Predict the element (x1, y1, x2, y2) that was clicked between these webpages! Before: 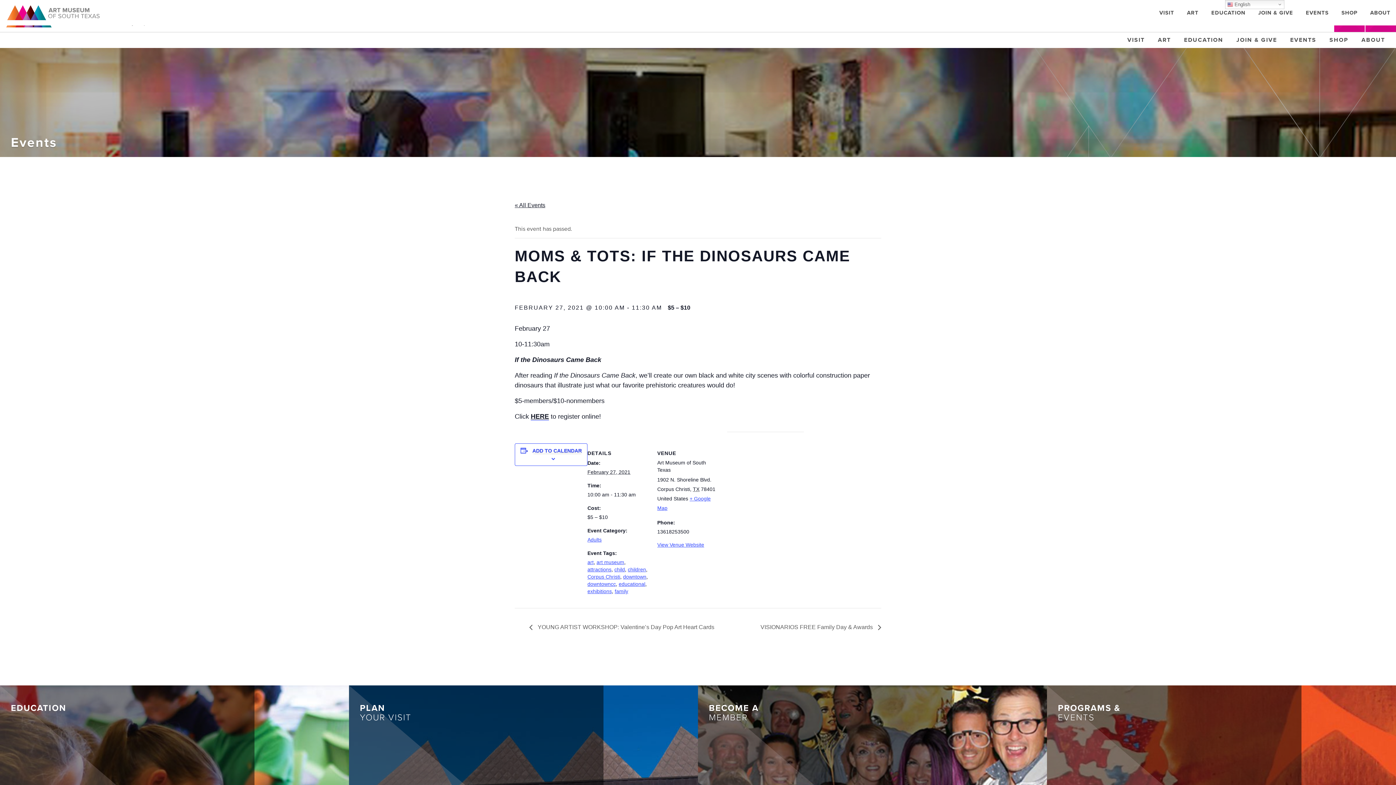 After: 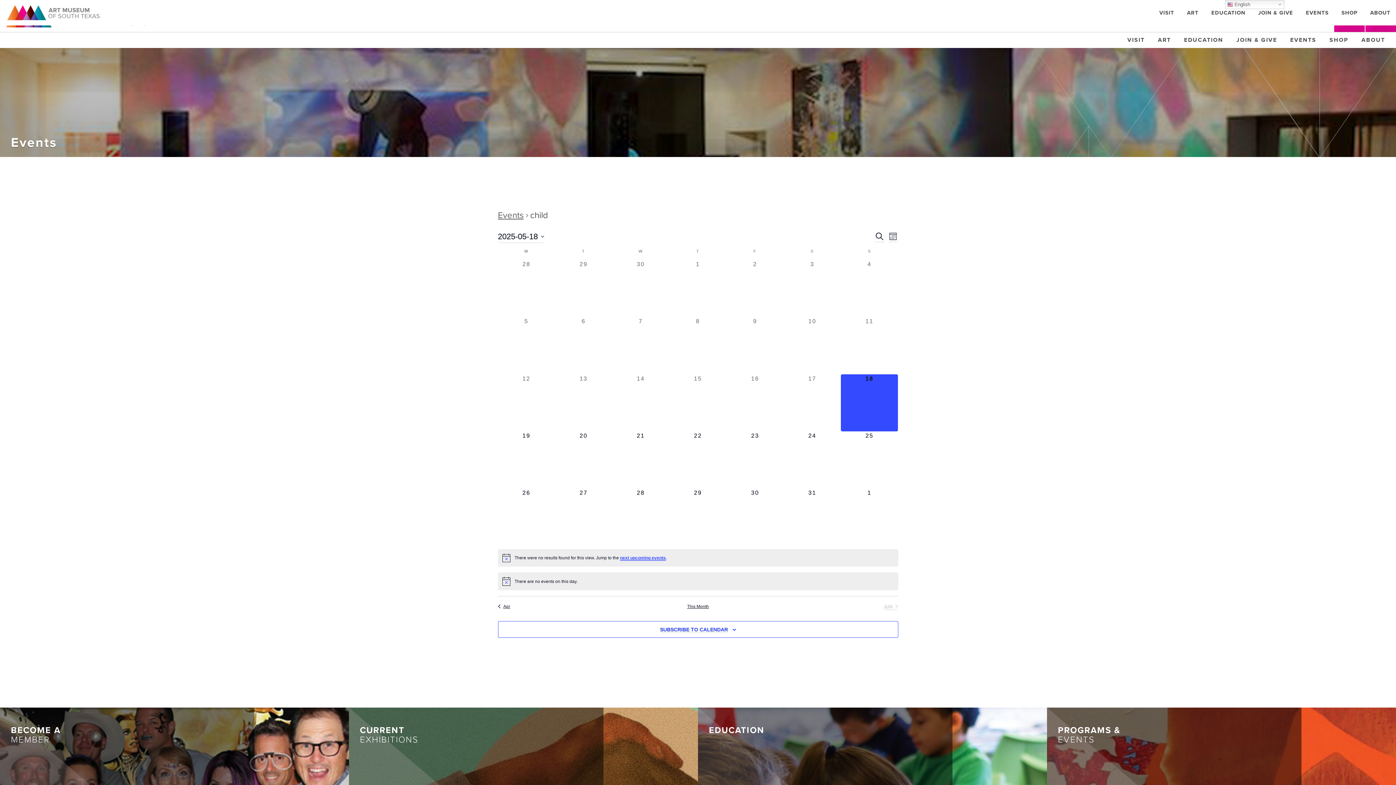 Action: label: child bbox: (614, 566, 625, 572)